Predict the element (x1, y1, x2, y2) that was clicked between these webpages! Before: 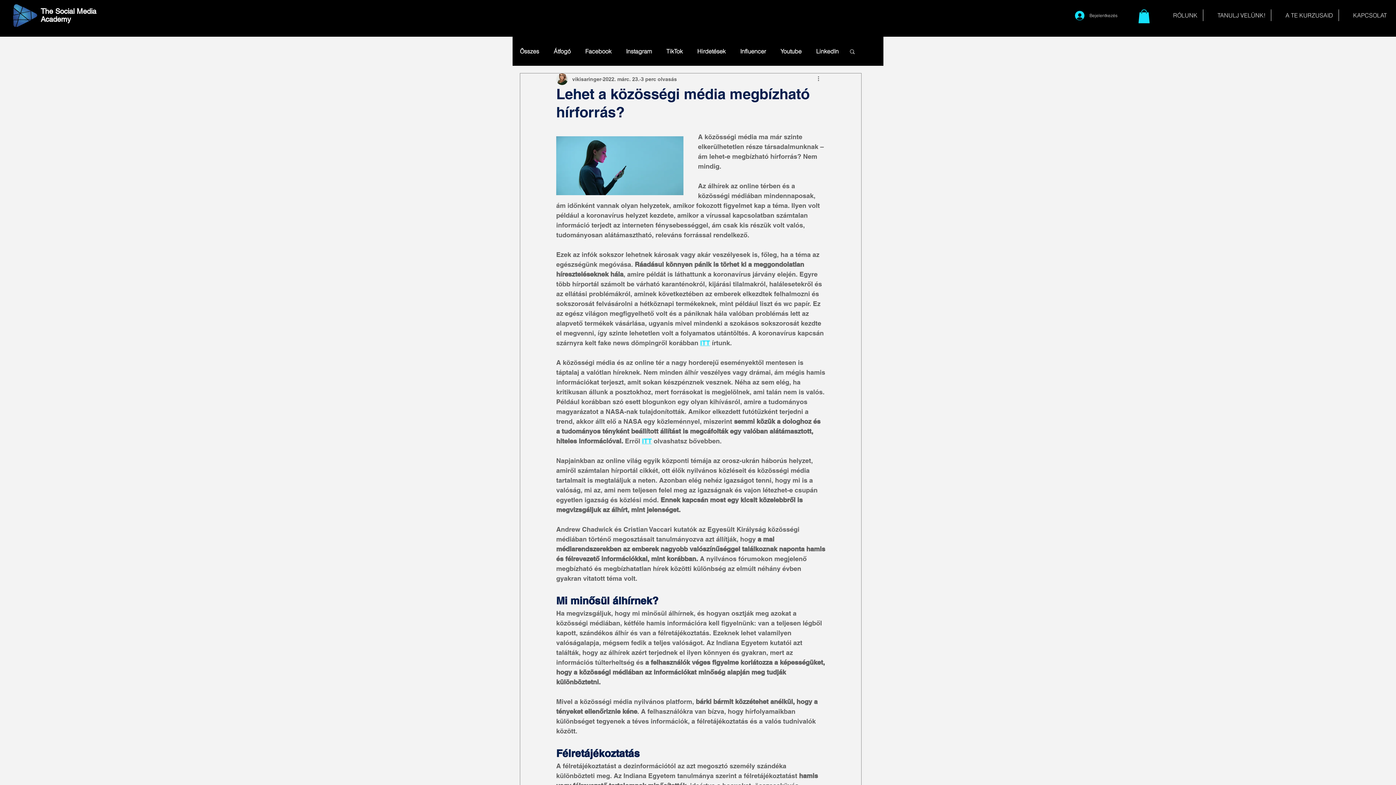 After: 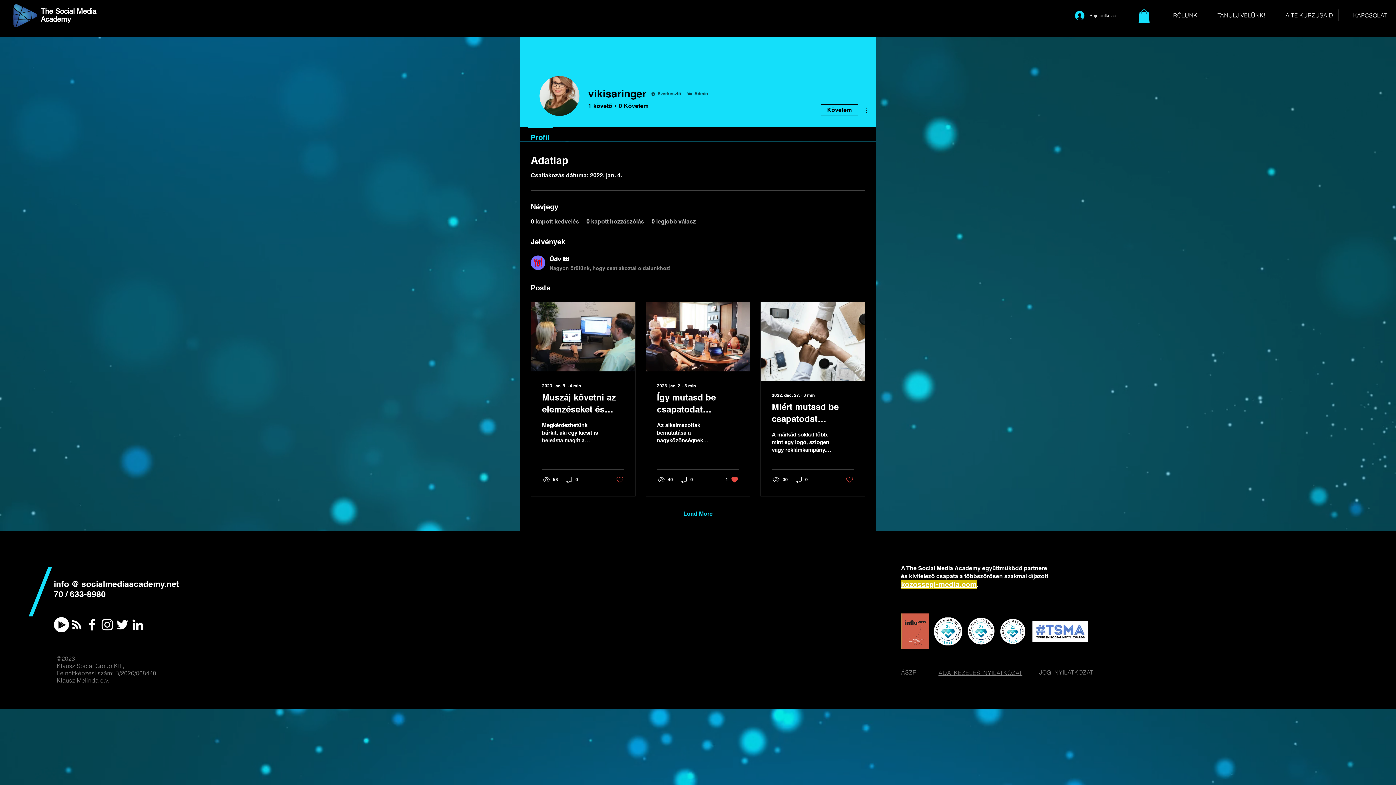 Action: bbox: (572, 75, 601, 83) label: vikisaringer